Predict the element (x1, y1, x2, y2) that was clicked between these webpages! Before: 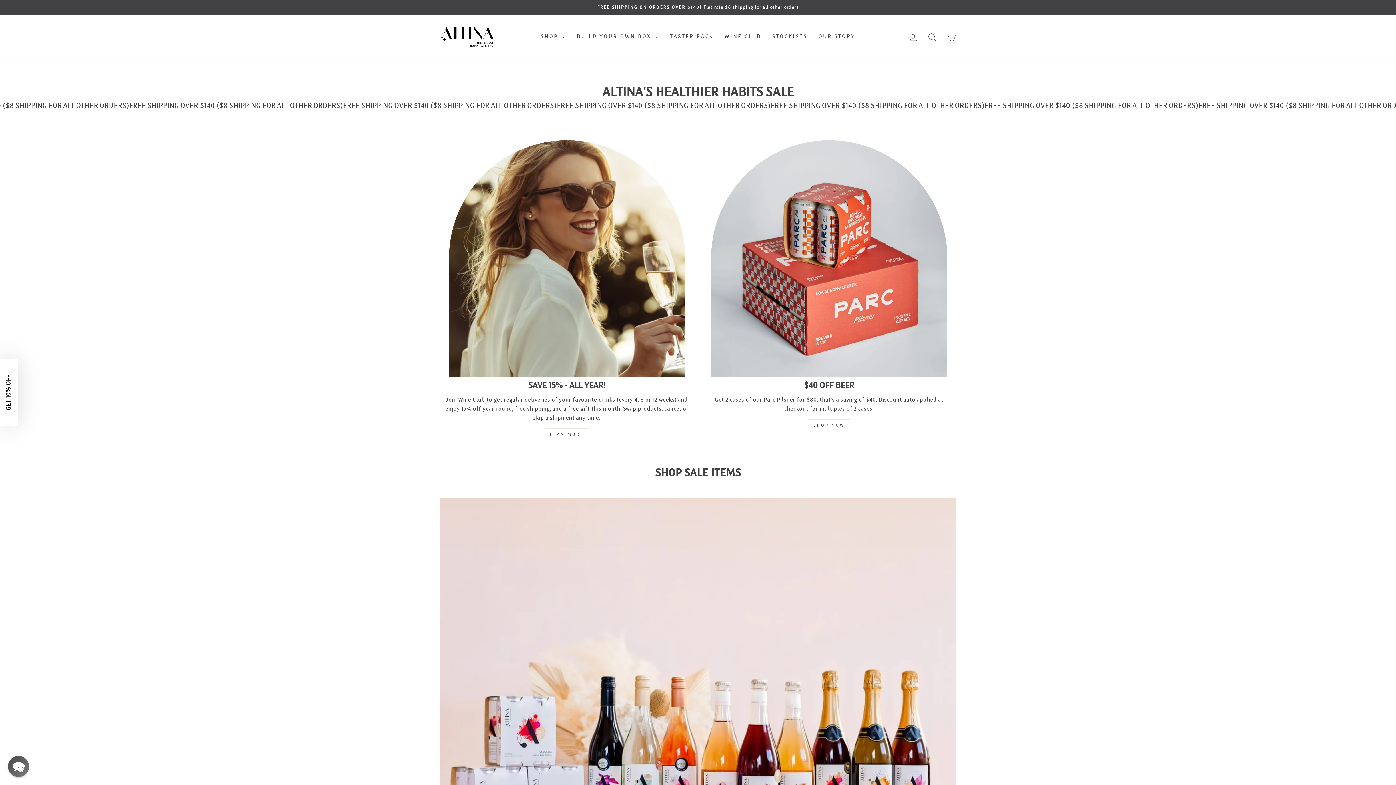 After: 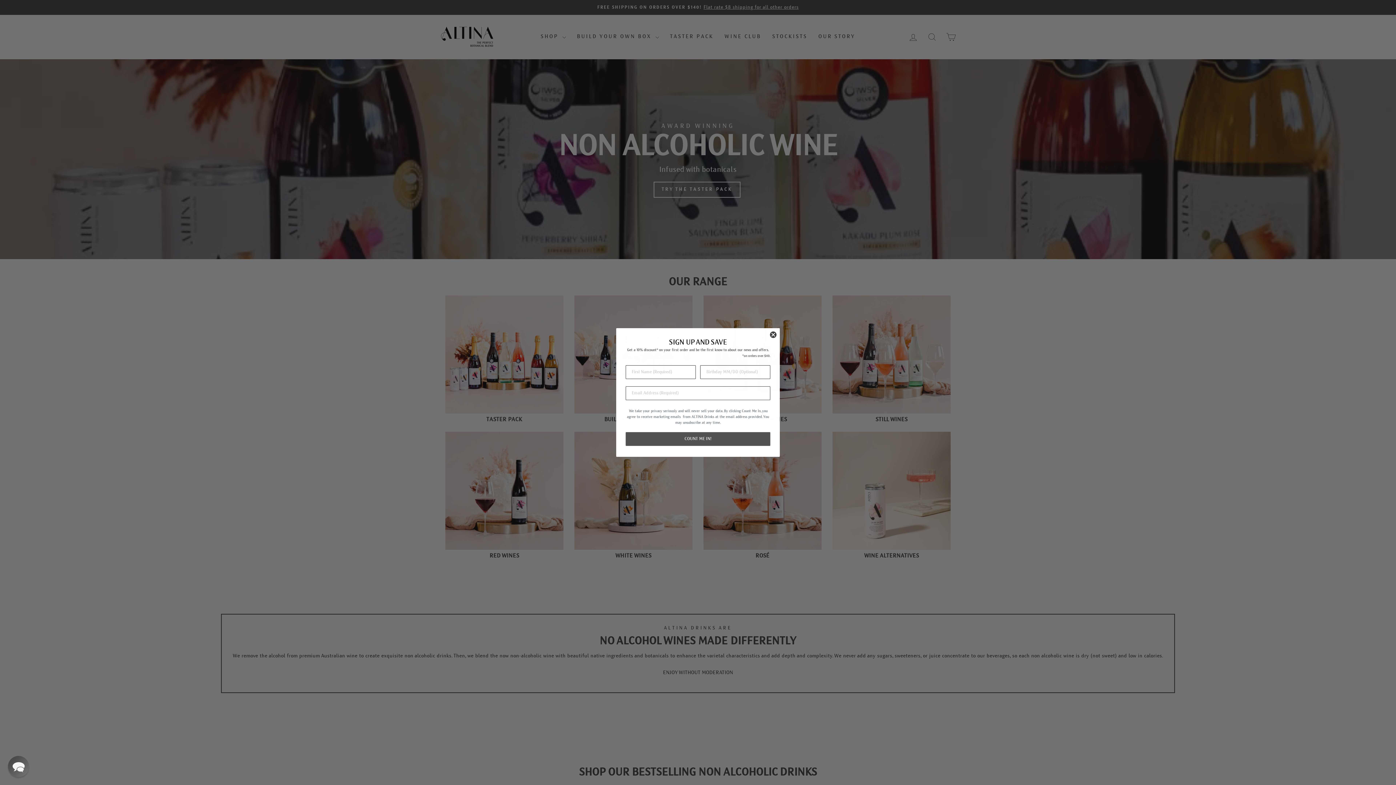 Action: bbox: (440, 25, 494, 48)